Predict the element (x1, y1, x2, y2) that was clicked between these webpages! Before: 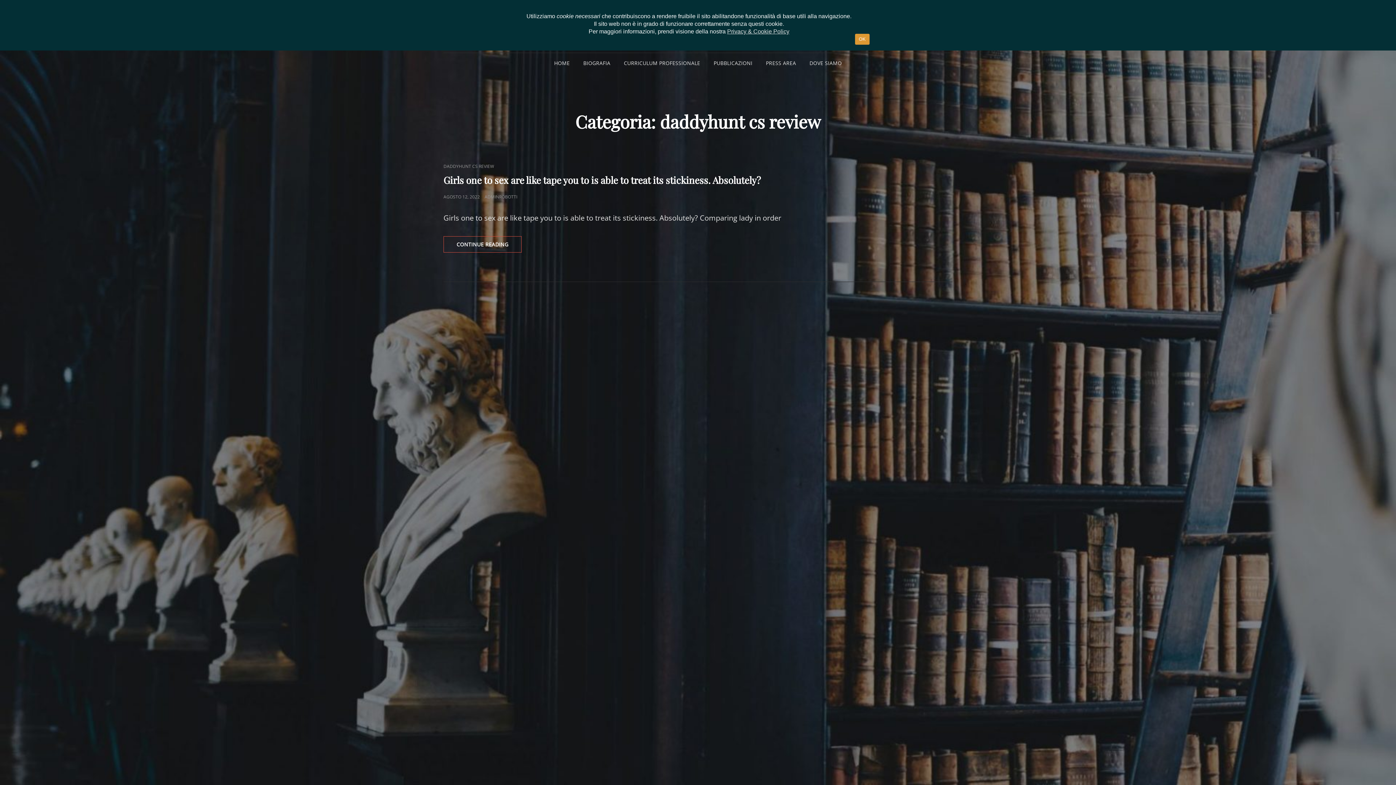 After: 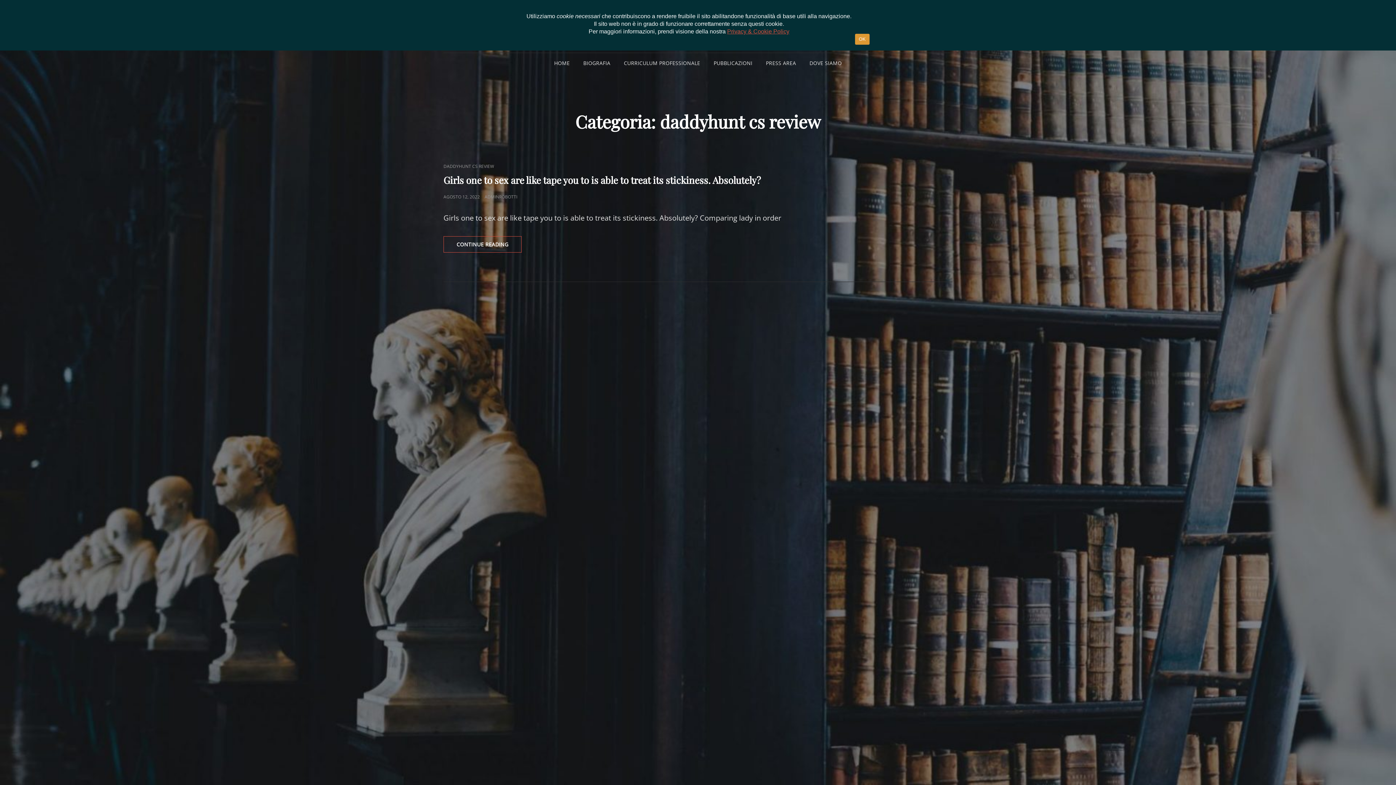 Action: bbox: (727, 28, 789, 34) label: Privacy & Cookie Policy